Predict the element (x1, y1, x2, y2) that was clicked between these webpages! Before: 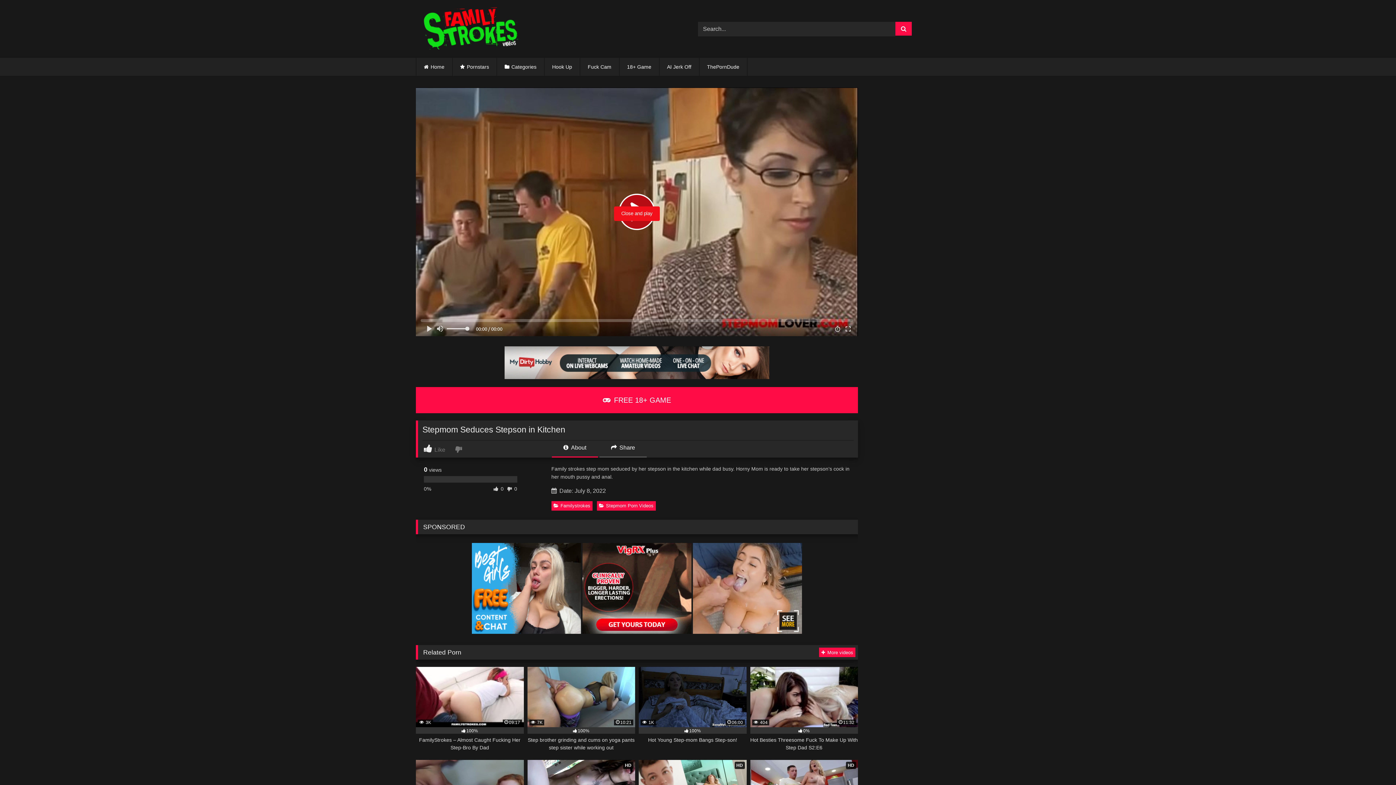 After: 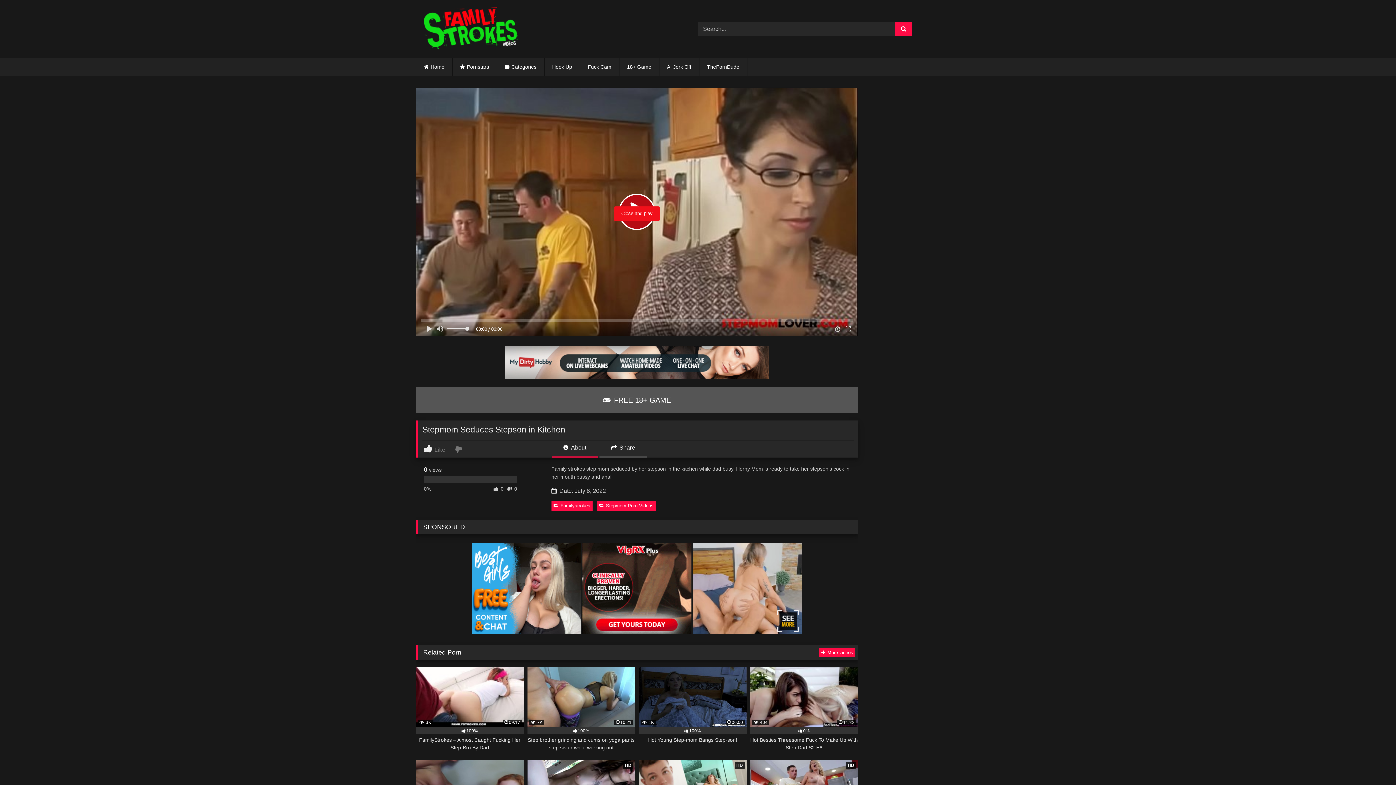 Action: bbox: (416, 387, 858, 413) label:  FREE 18+ GAME